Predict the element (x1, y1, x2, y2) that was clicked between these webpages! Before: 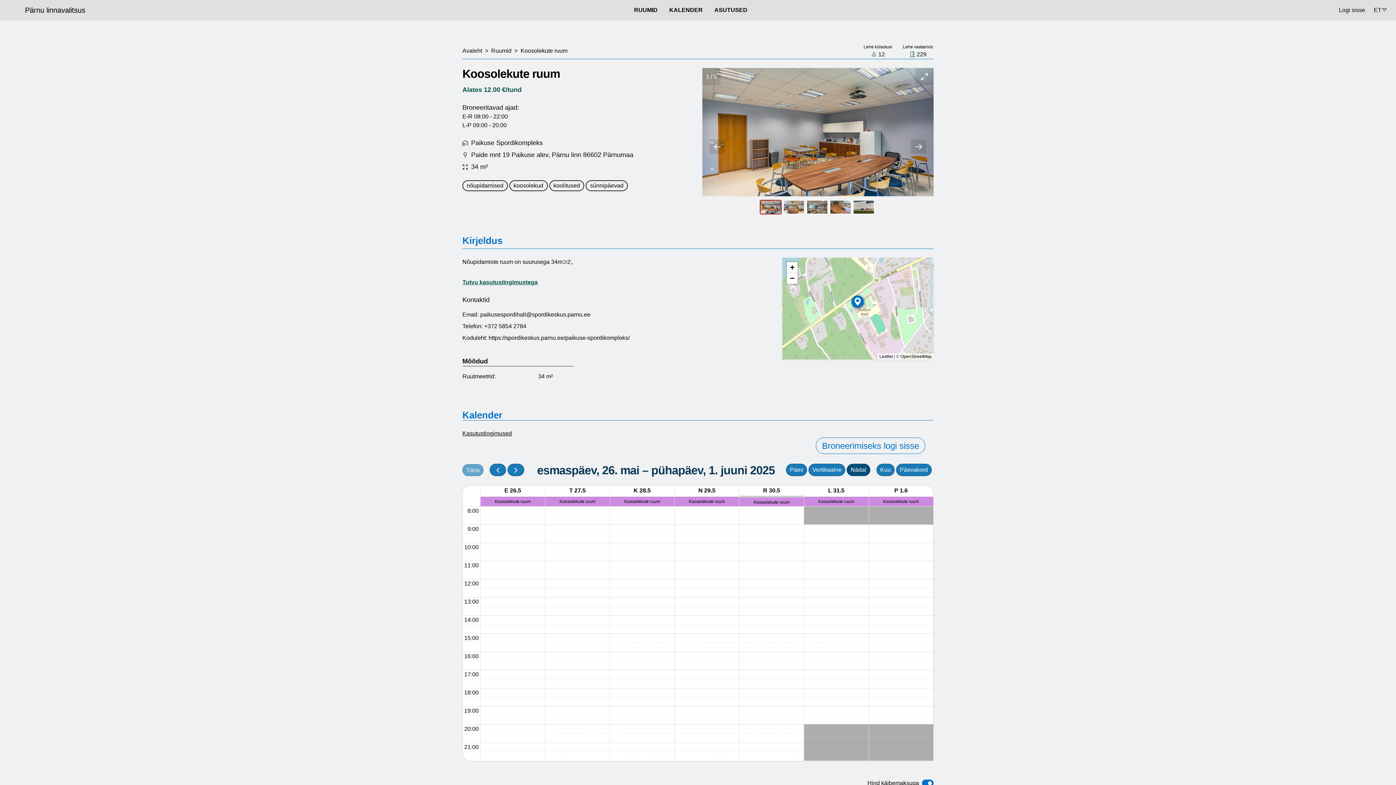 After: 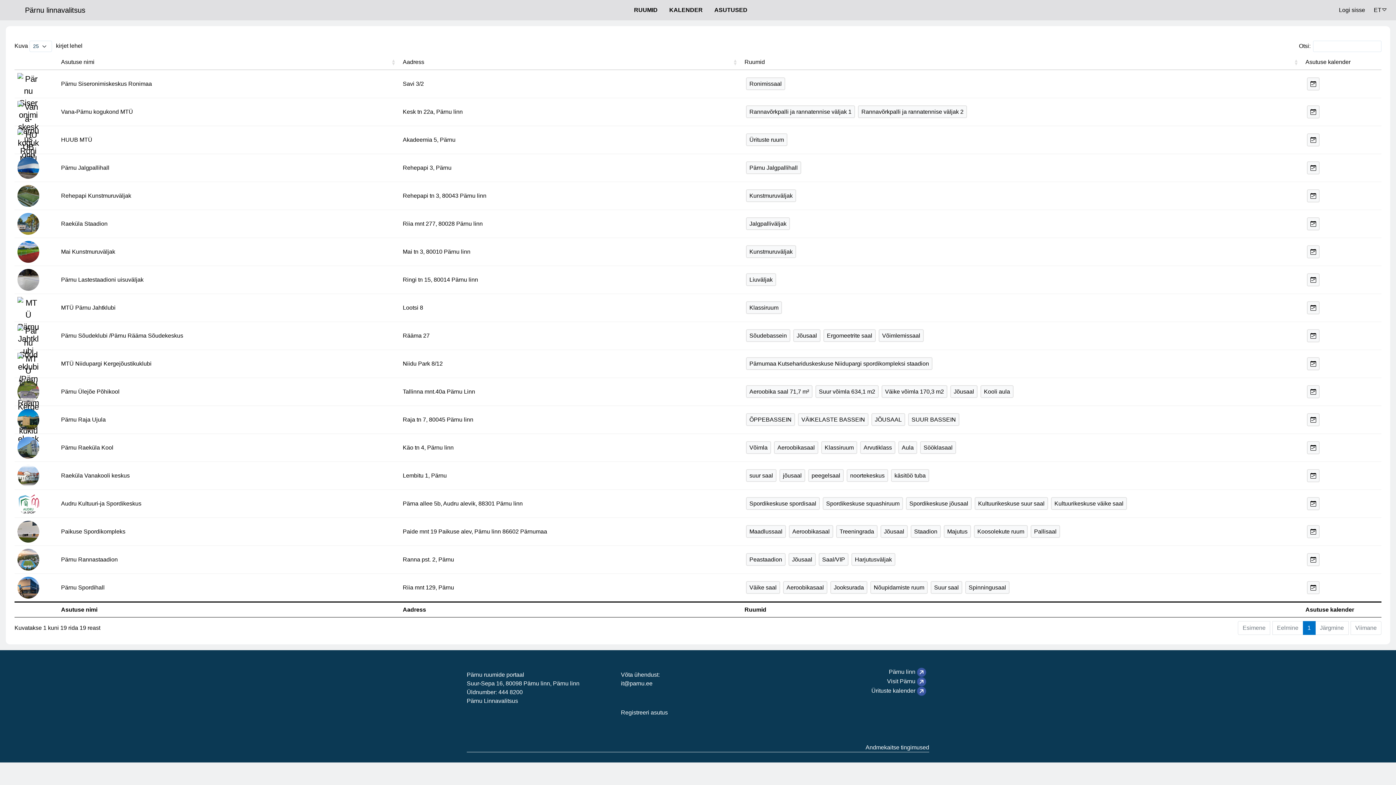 Action: bbox: (711, 2, 750, 17) label: ASUTUSED